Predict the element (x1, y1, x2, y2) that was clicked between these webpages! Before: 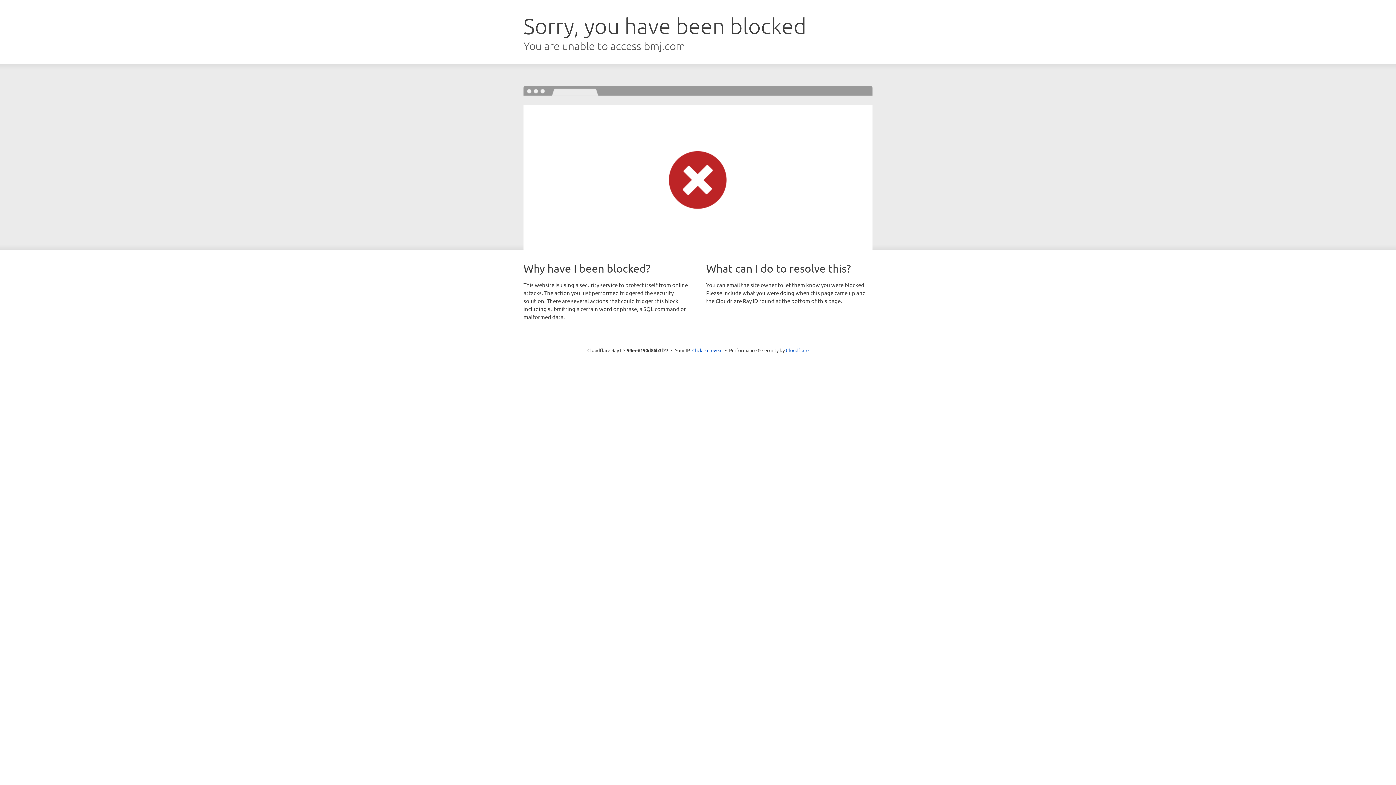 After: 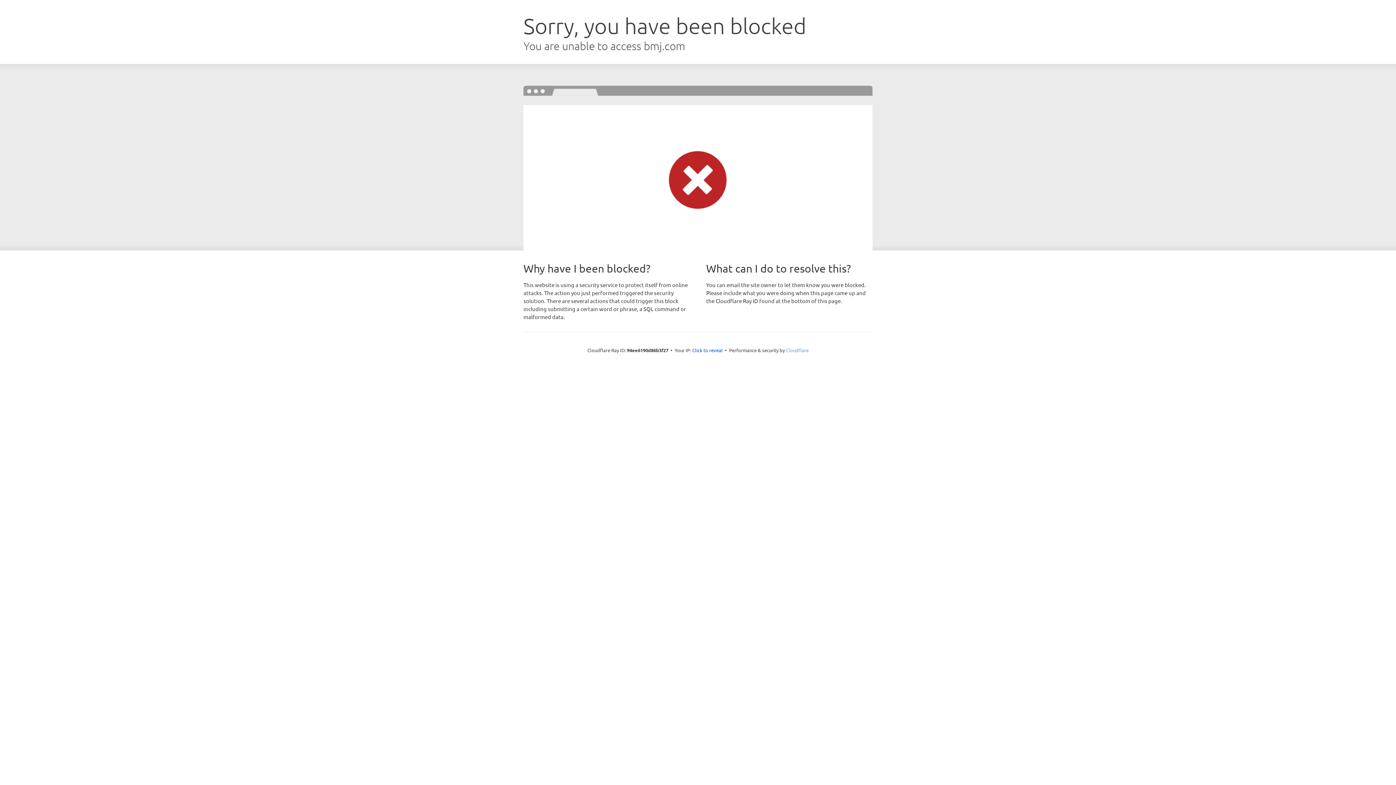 Action: bbox: (786, 347, 808, 353) label: Cloudflare